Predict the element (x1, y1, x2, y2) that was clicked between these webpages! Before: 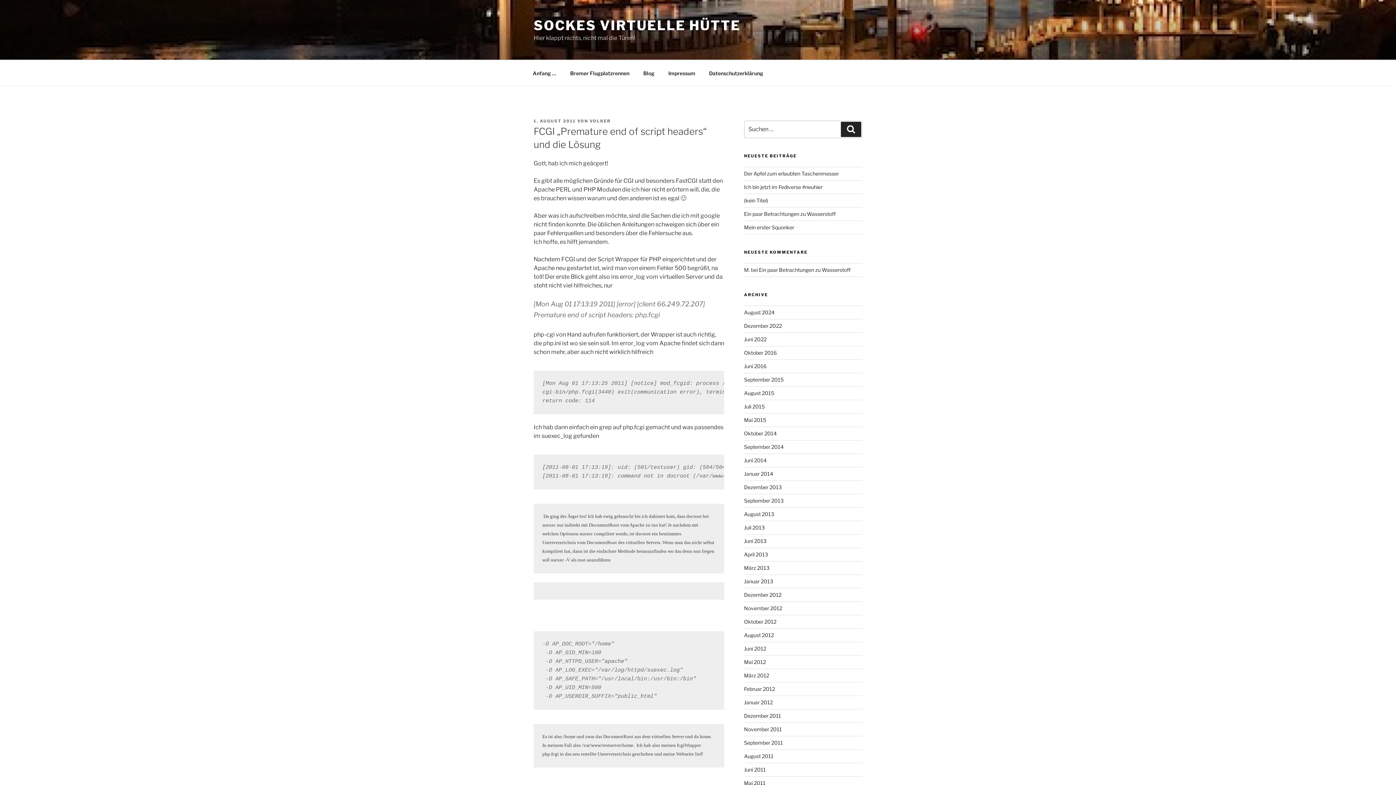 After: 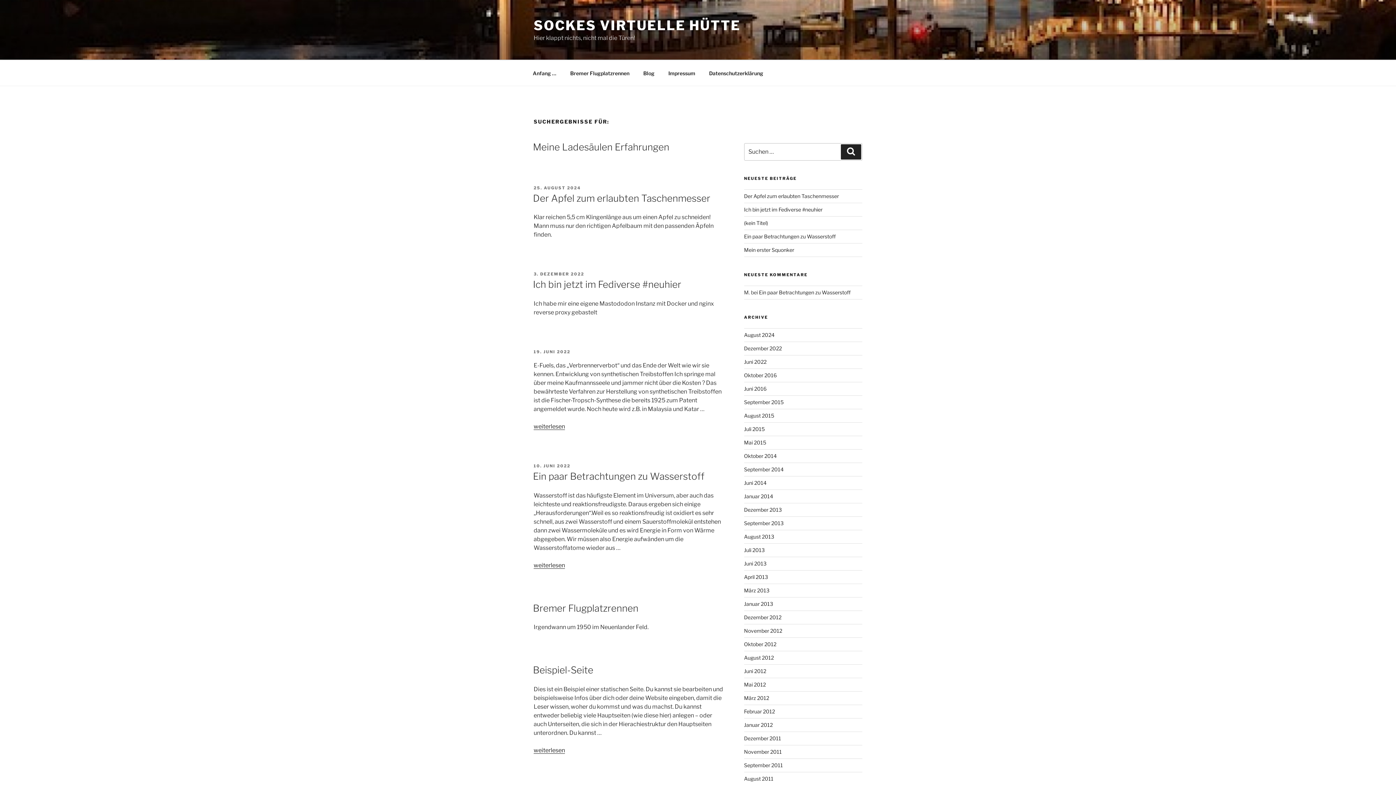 Action: label: Suchen bbox: (841, 121, 861, 137)